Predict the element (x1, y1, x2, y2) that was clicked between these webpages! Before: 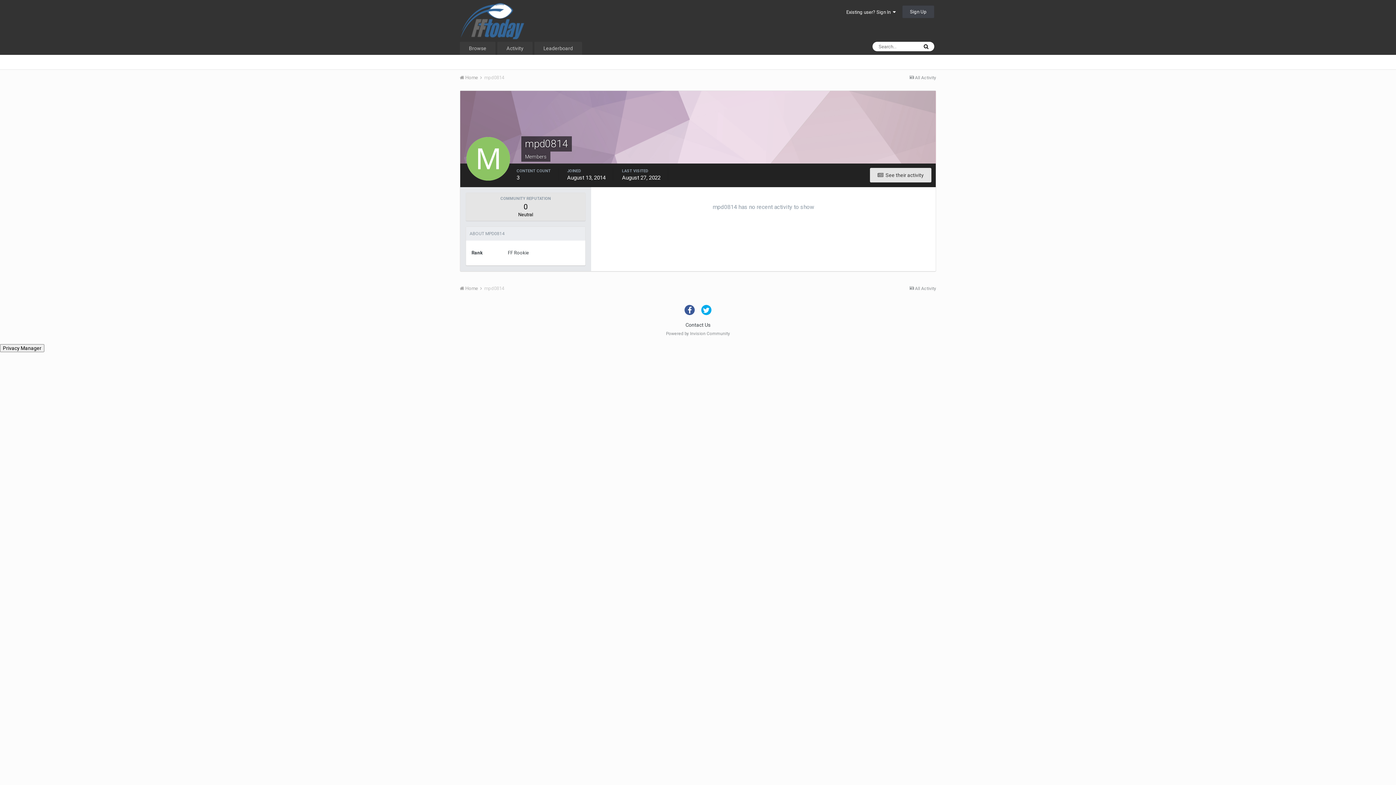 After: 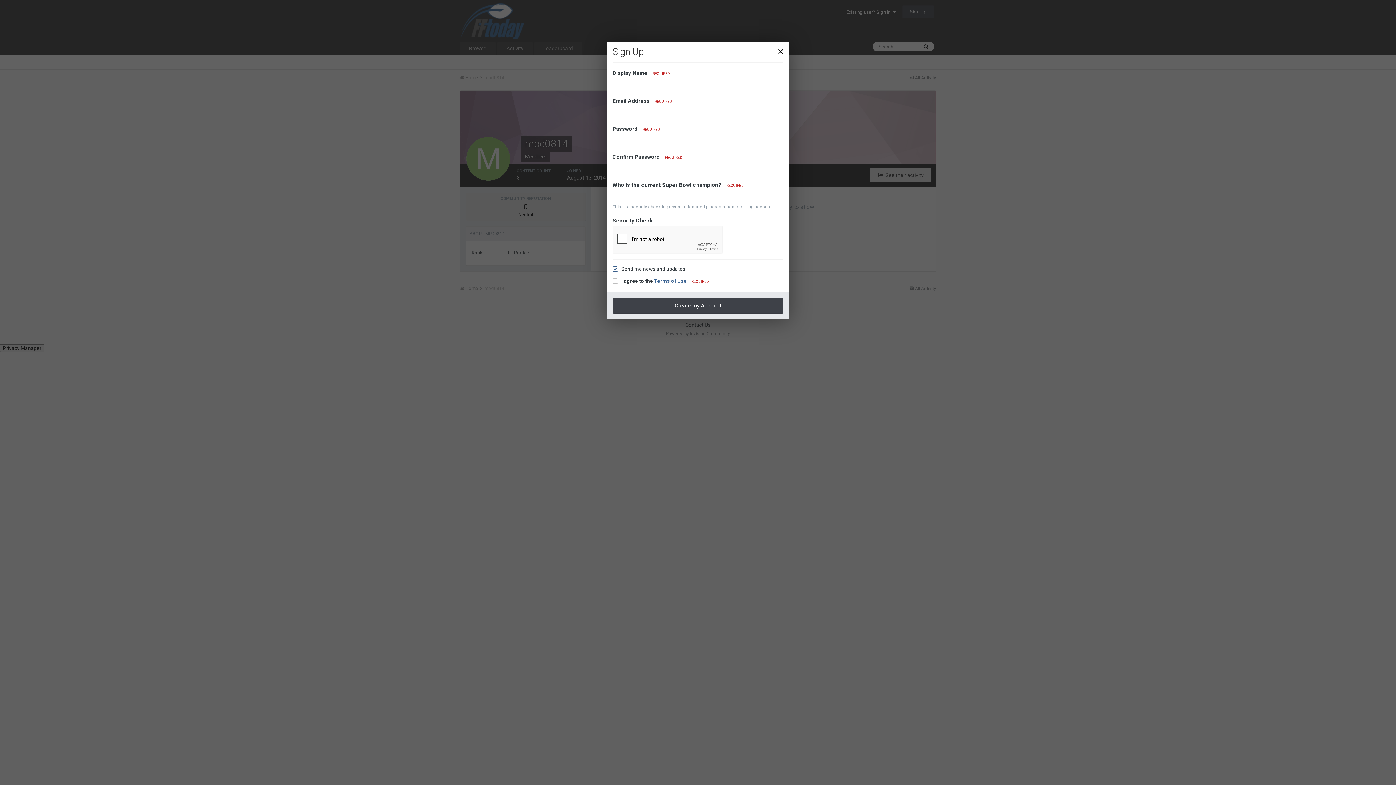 Action: label: Sign Up bbox: (902, 5, 934, 18)